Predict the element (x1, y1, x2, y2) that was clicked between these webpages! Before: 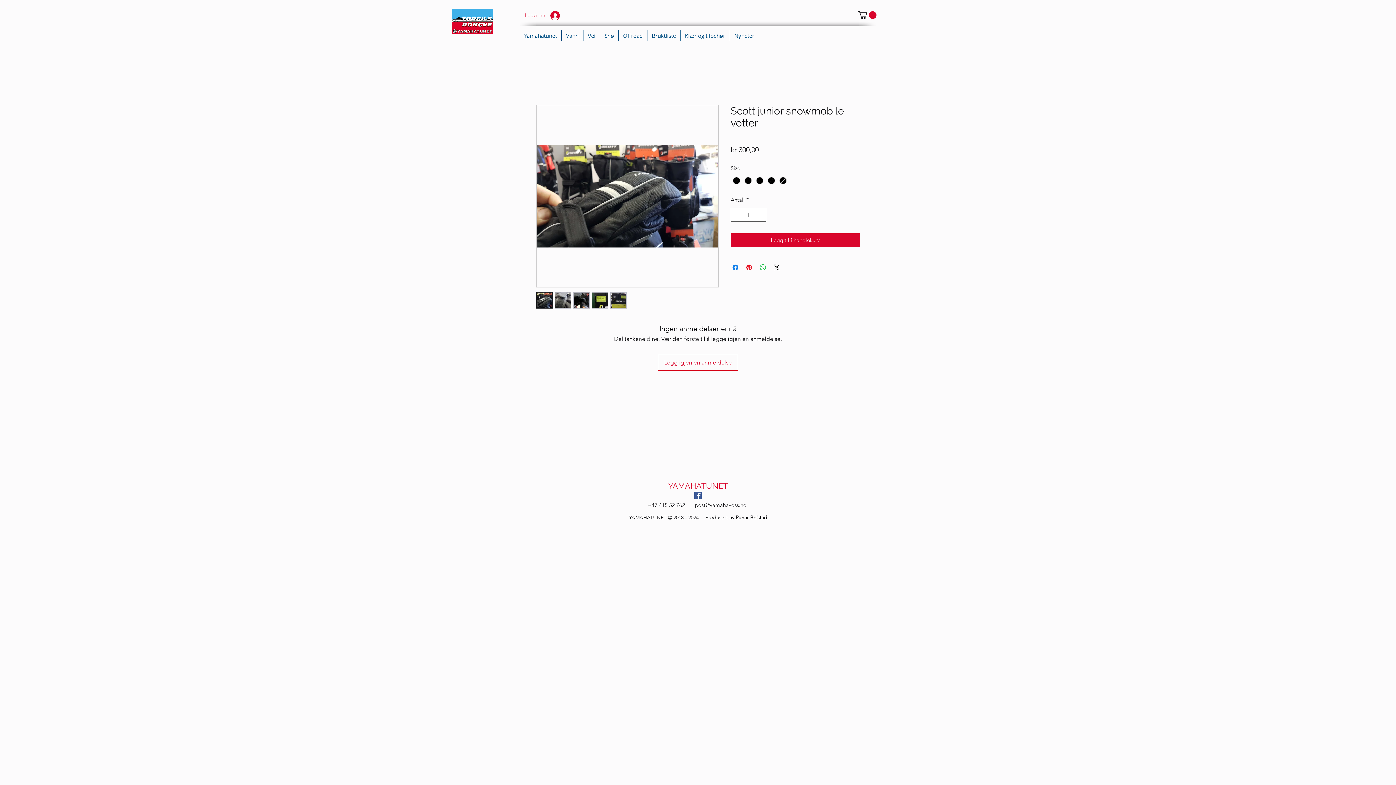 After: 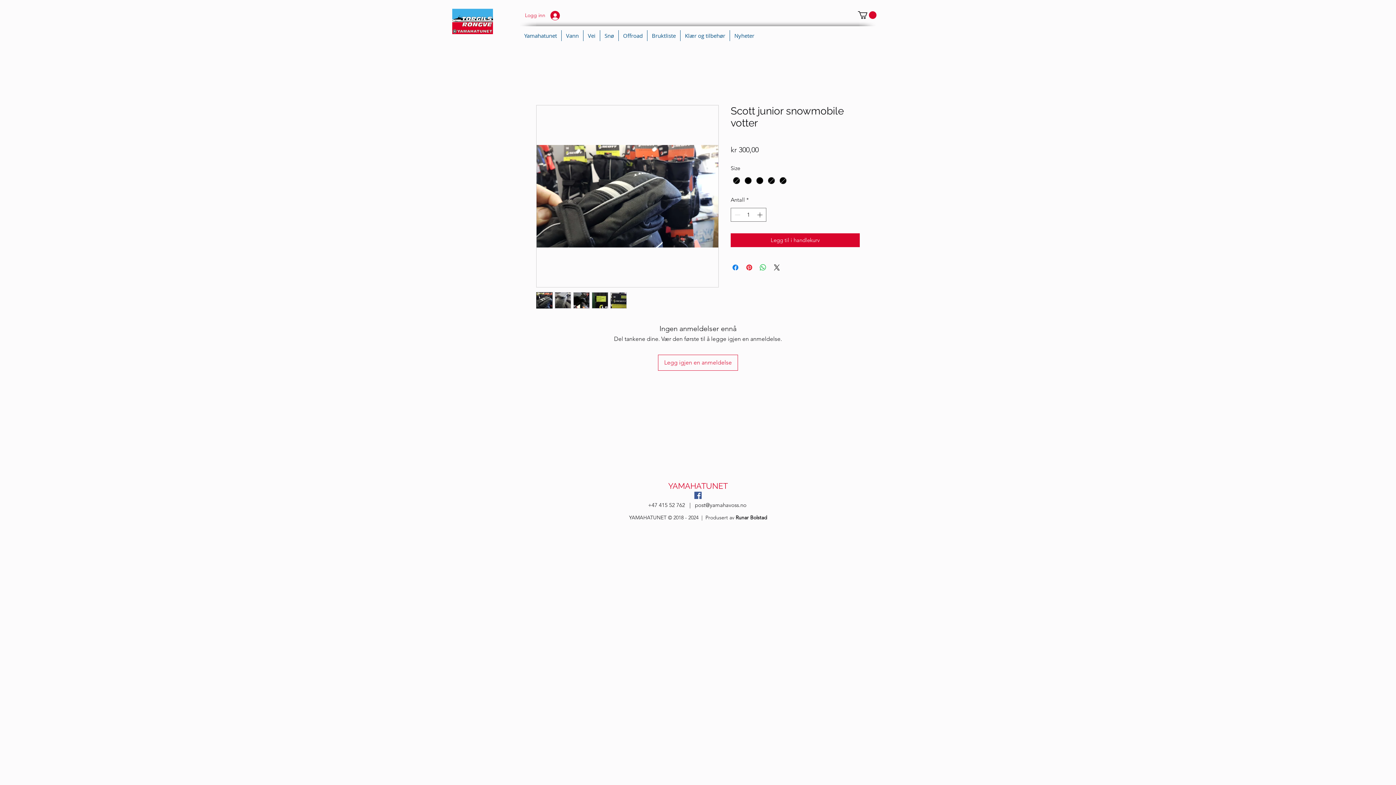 Action: bbox: (610, 292, 626, 308)